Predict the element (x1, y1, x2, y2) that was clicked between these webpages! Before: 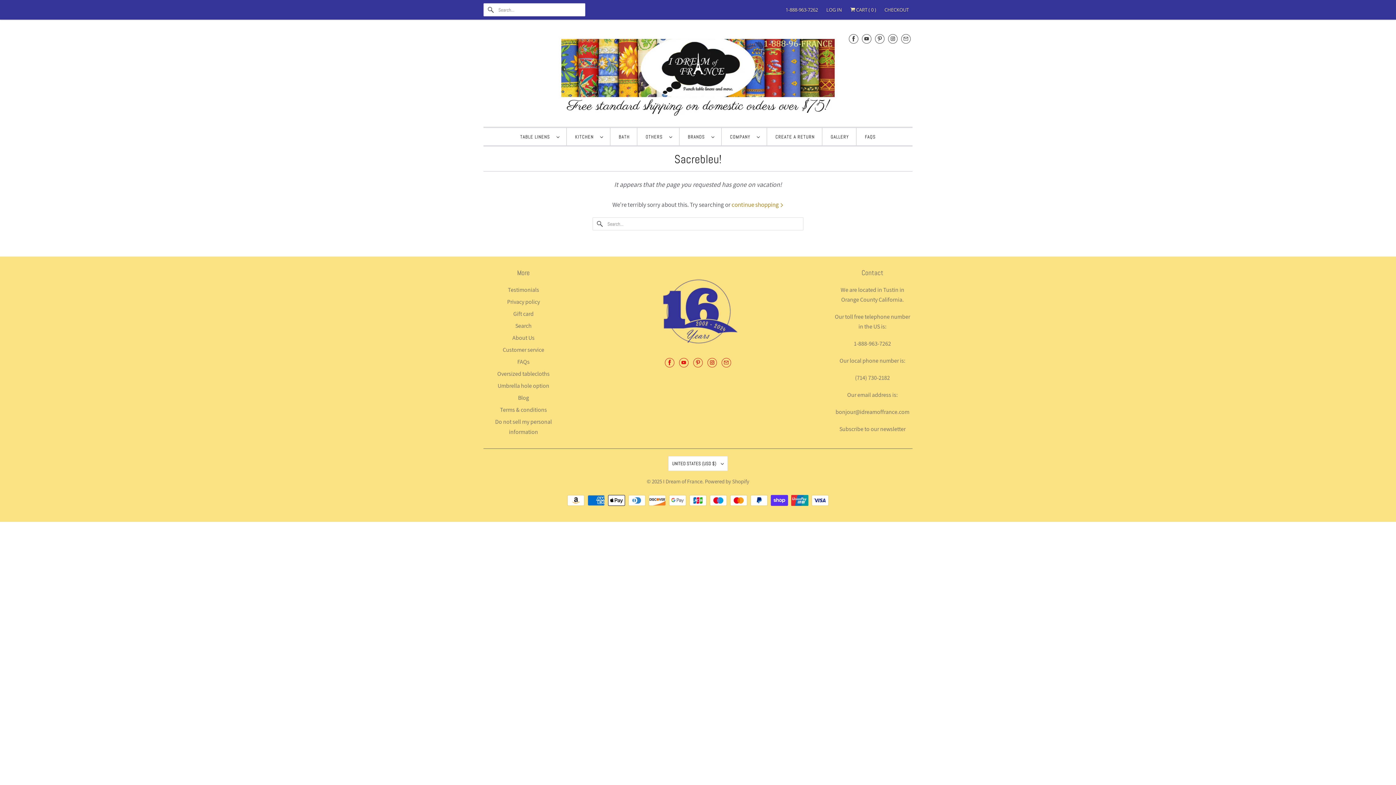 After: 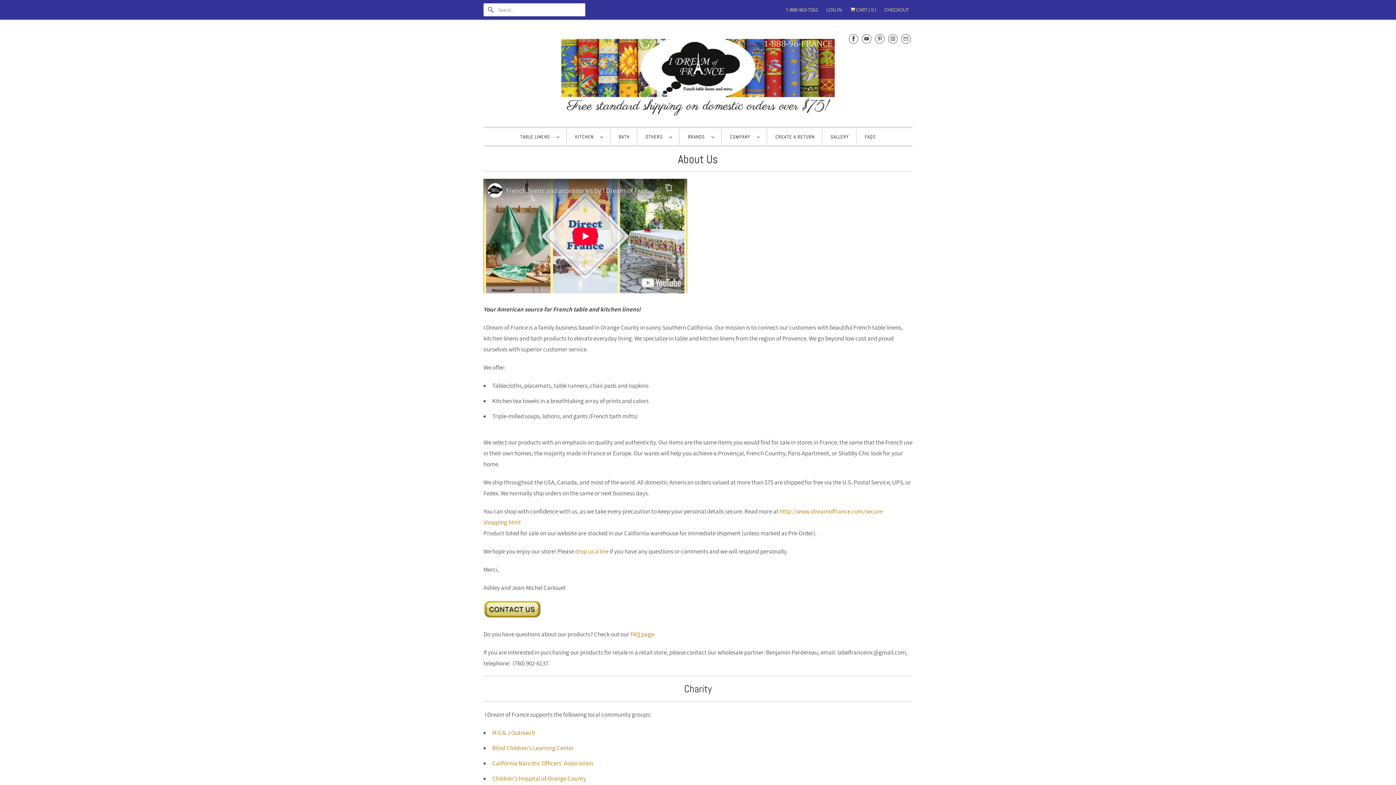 Action: bbox: (512, 334, 534, 341) label: About Us